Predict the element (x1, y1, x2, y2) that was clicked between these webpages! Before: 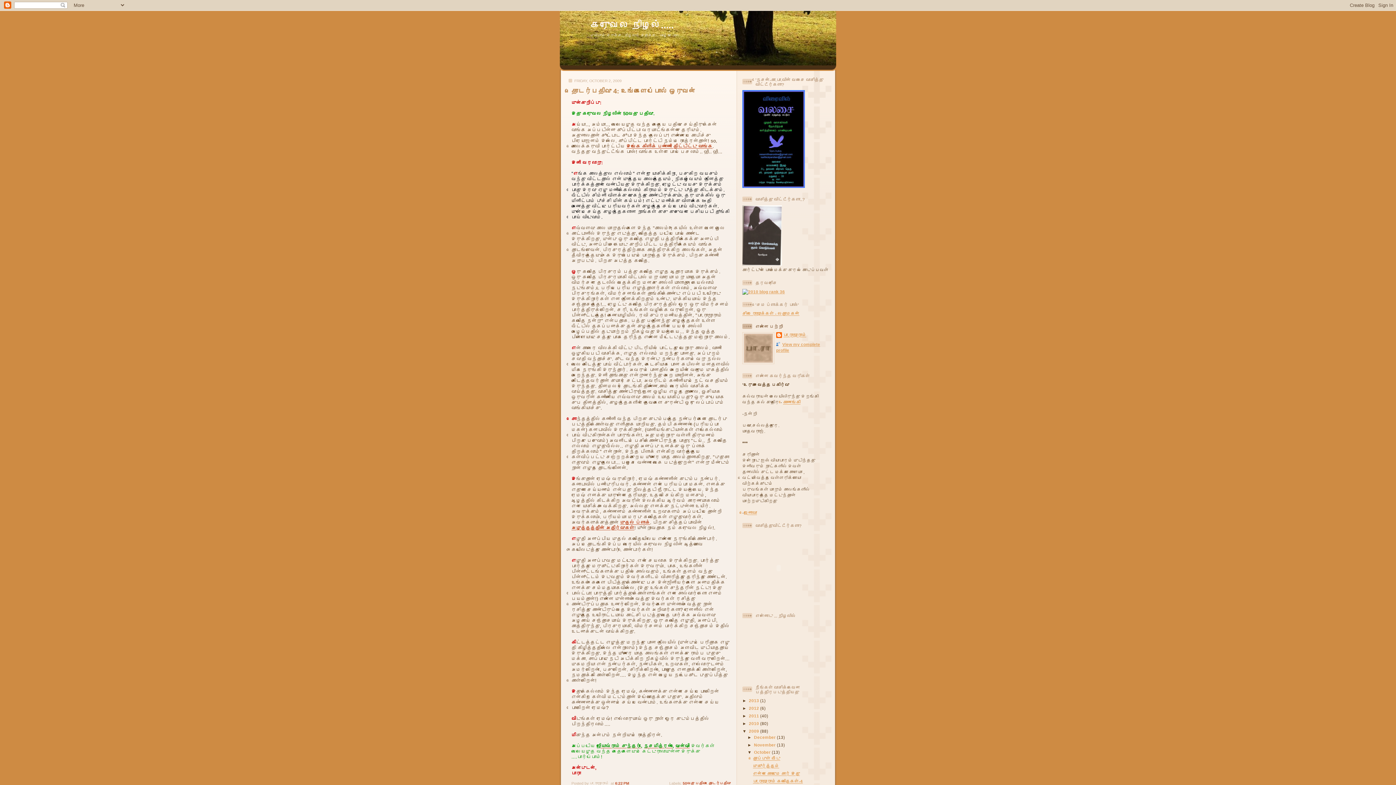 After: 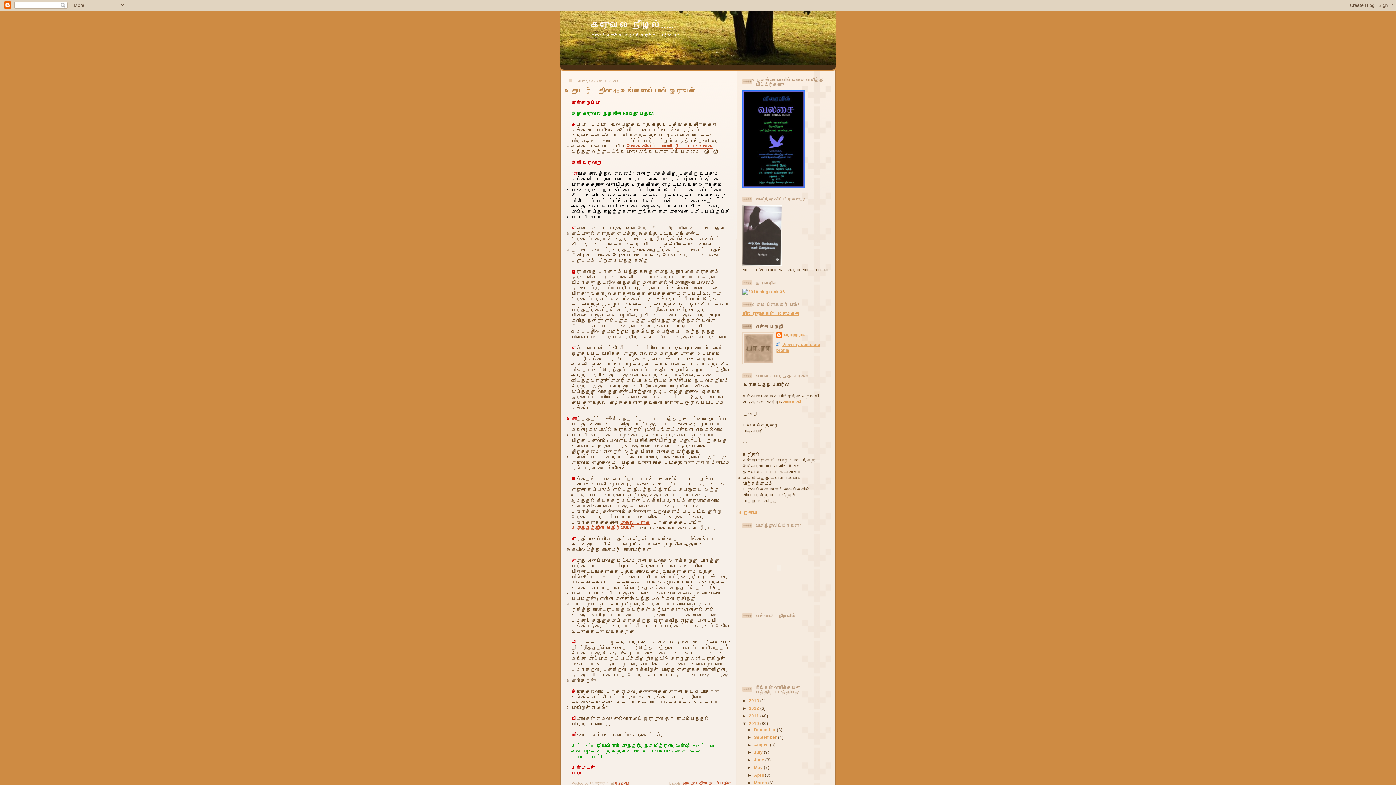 Action: label: ►   bbox: (742, 721, 749, 726)